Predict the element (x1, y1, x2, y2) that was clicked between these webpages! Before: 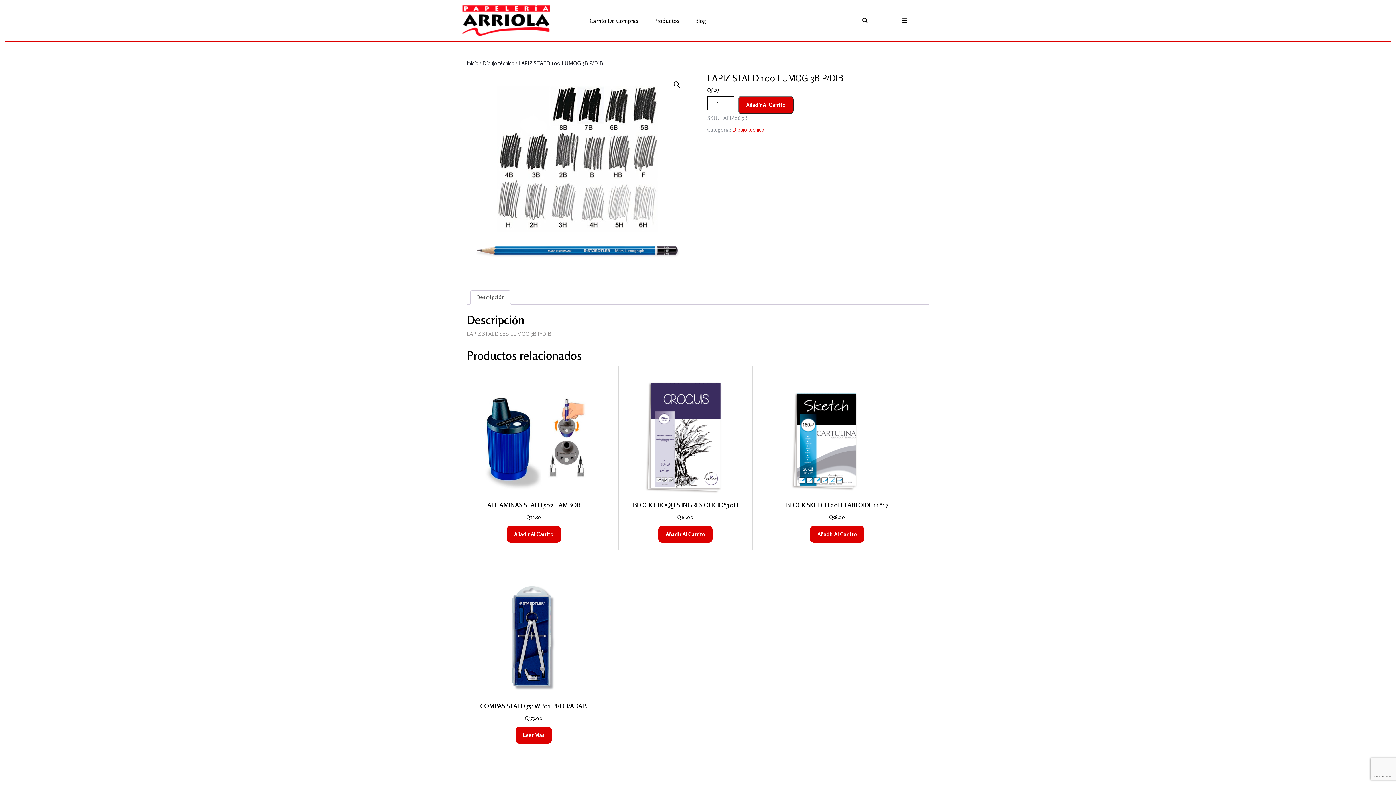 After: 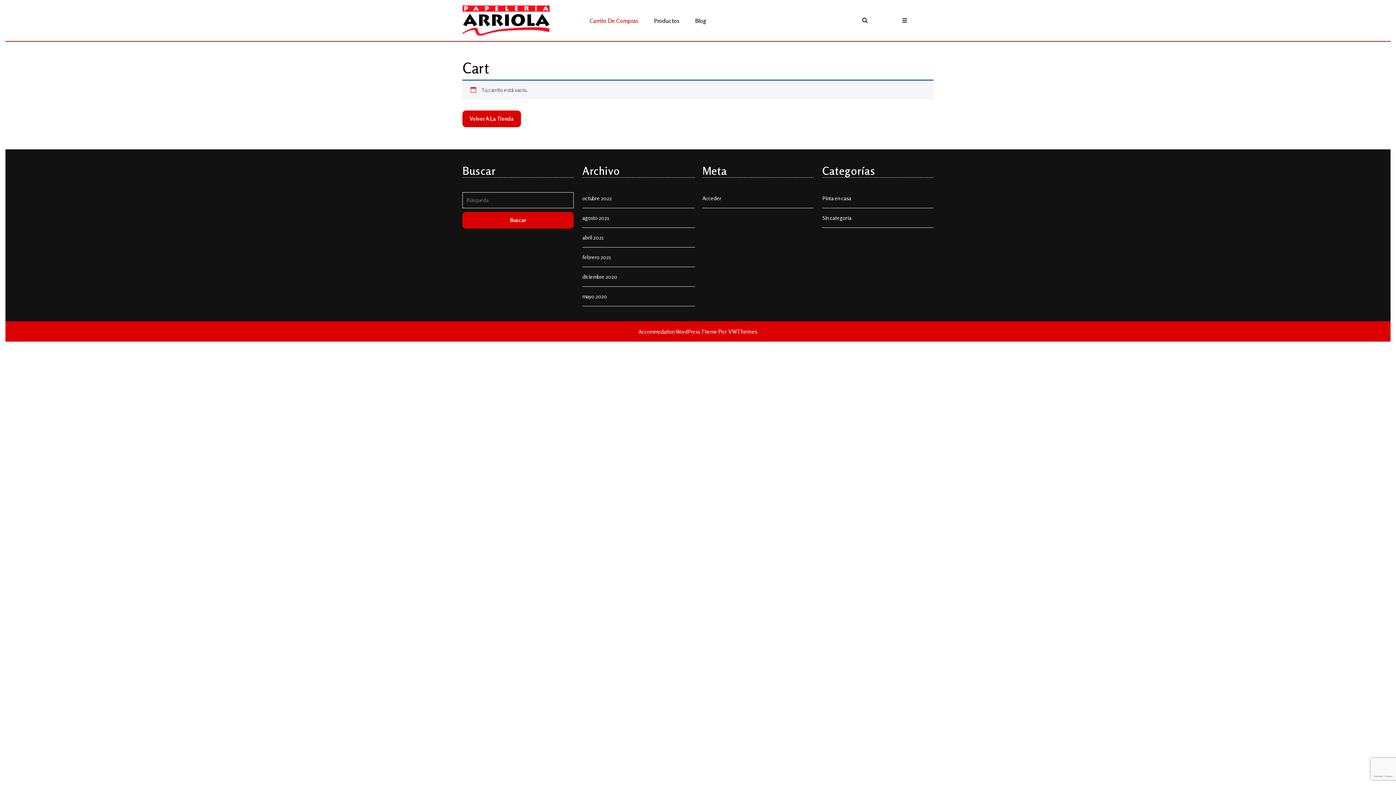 Action: bbox: (582, 11, 645, 29) label: Carrito De Compras